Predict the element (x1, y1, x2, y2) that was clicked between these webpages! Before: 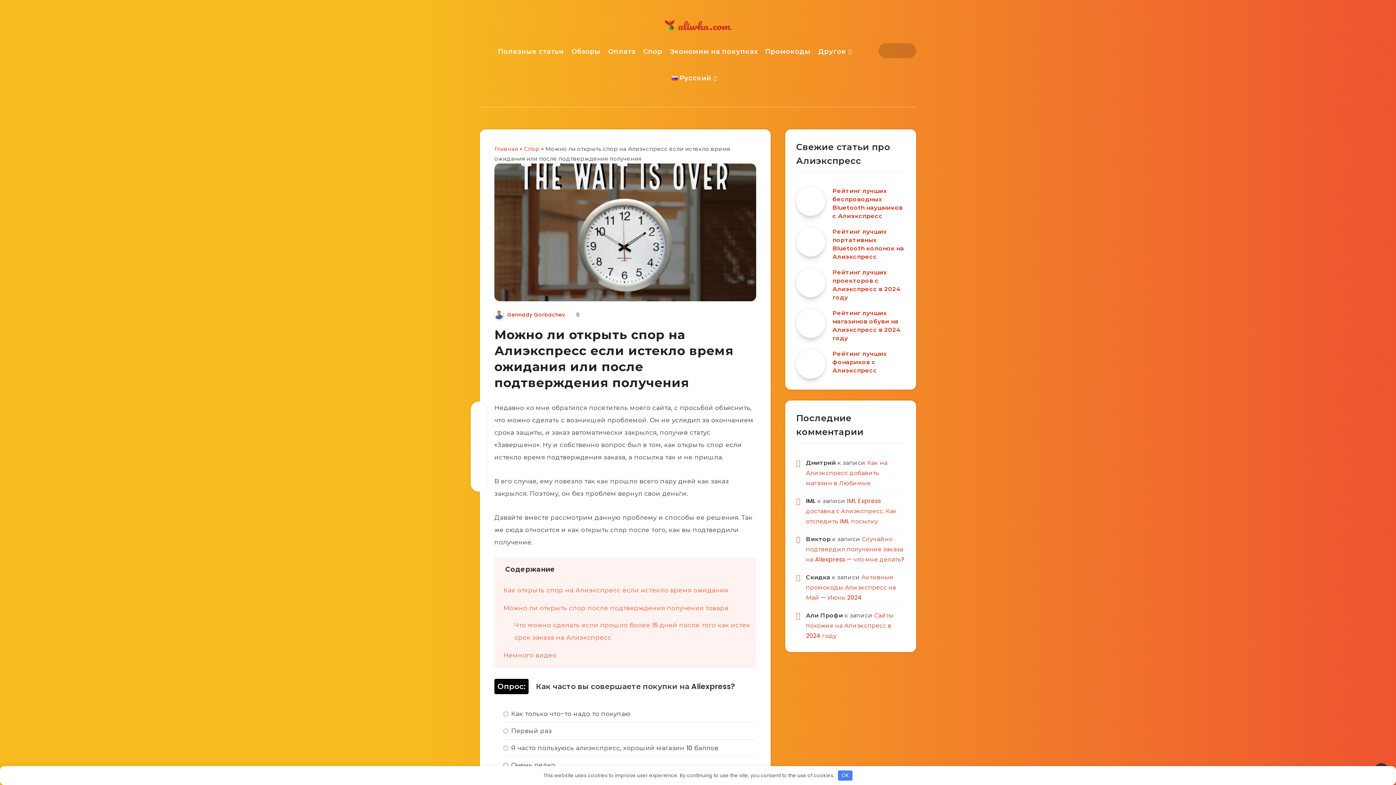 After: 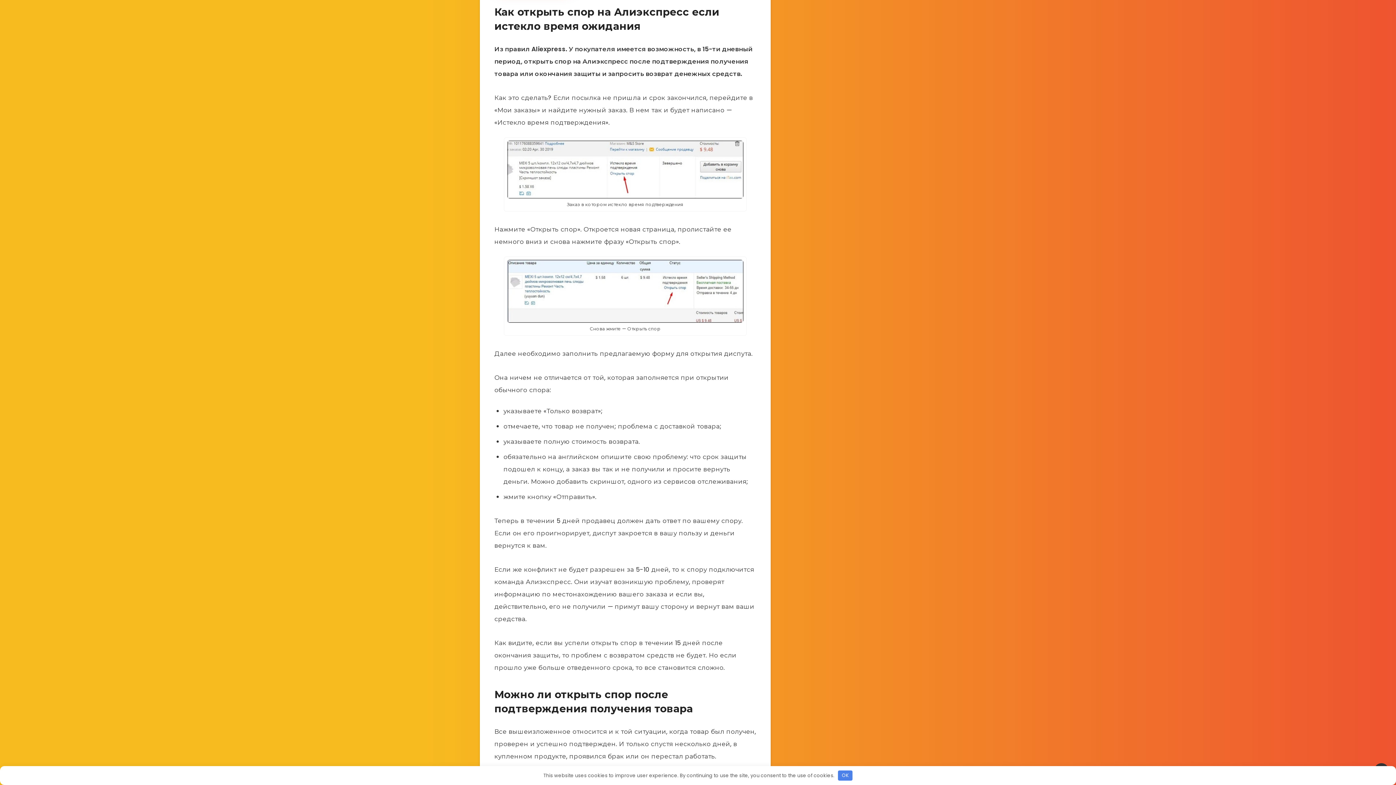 Action: bbox: (503, 586, 728, 594) label: Как открыть спор на Алиэкспресс если истекло время ожидания